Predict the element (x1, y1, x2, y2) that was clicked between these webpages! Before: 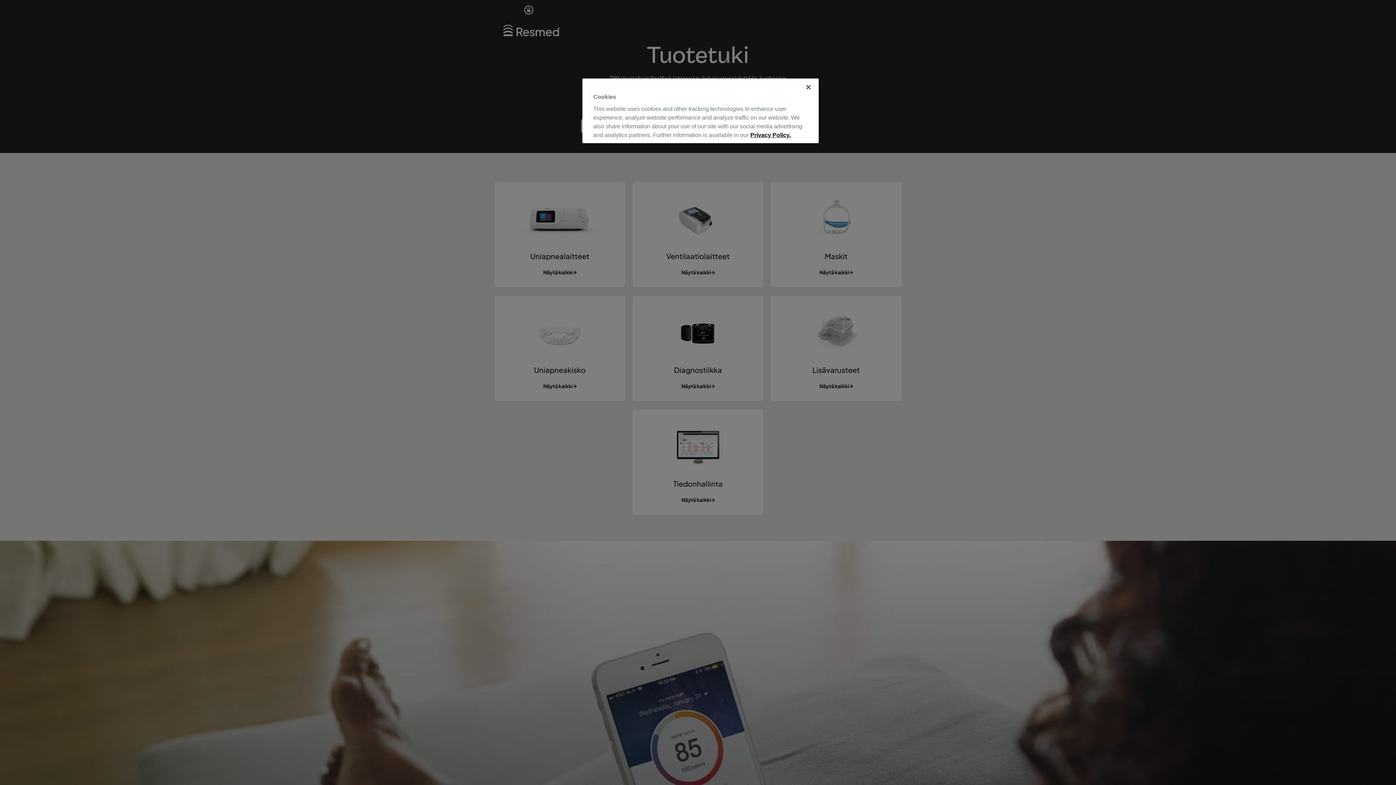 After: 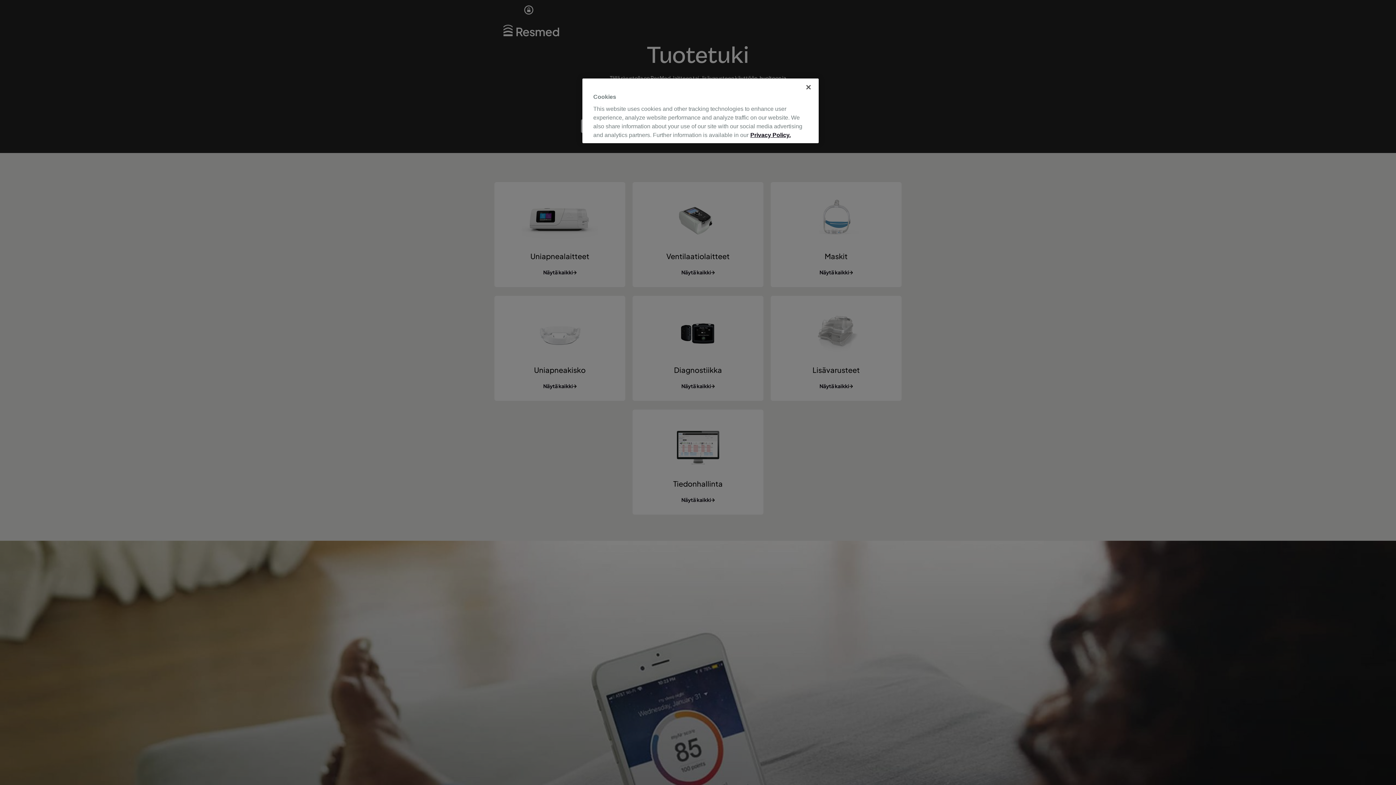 Action: bbox: (750, 132, 790, 138) label: More information about your privacy, opens in a new tab